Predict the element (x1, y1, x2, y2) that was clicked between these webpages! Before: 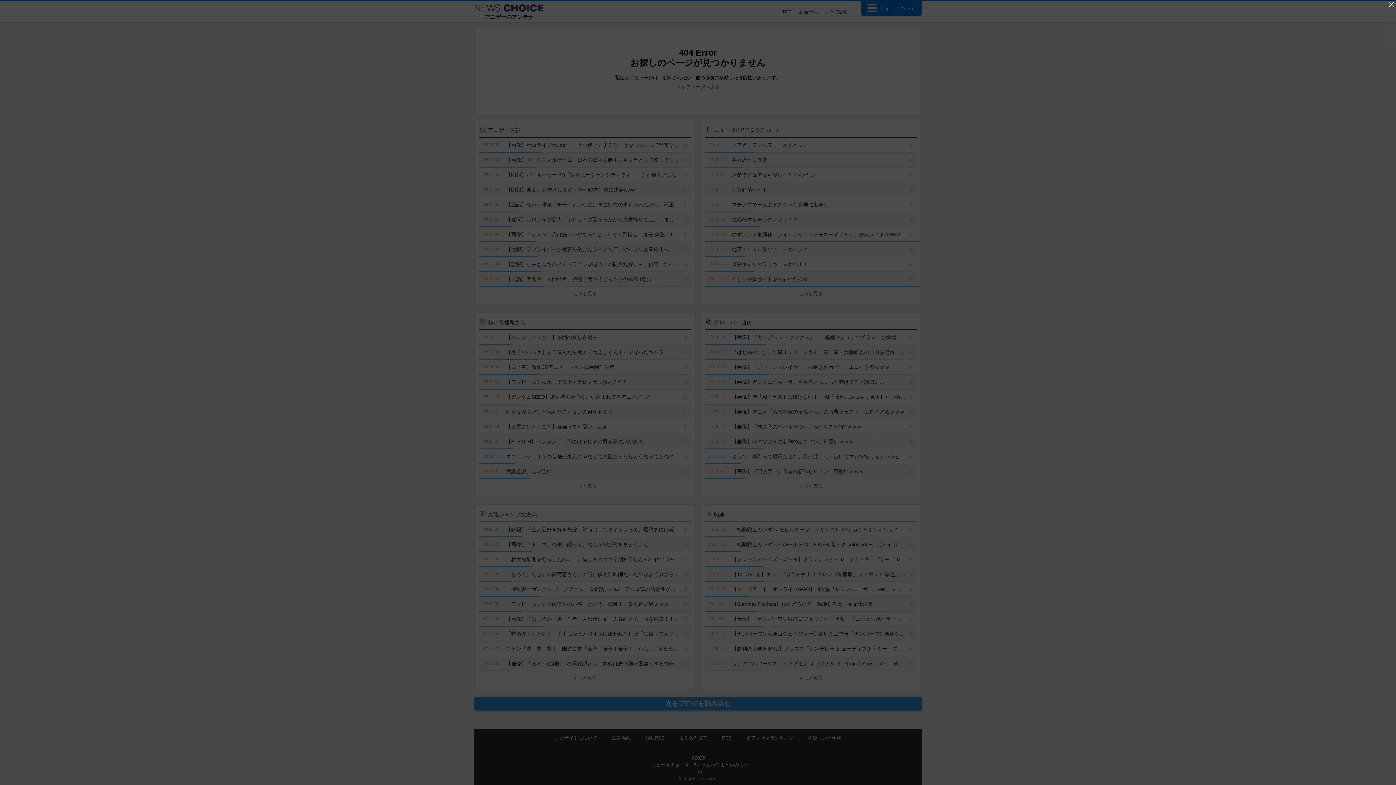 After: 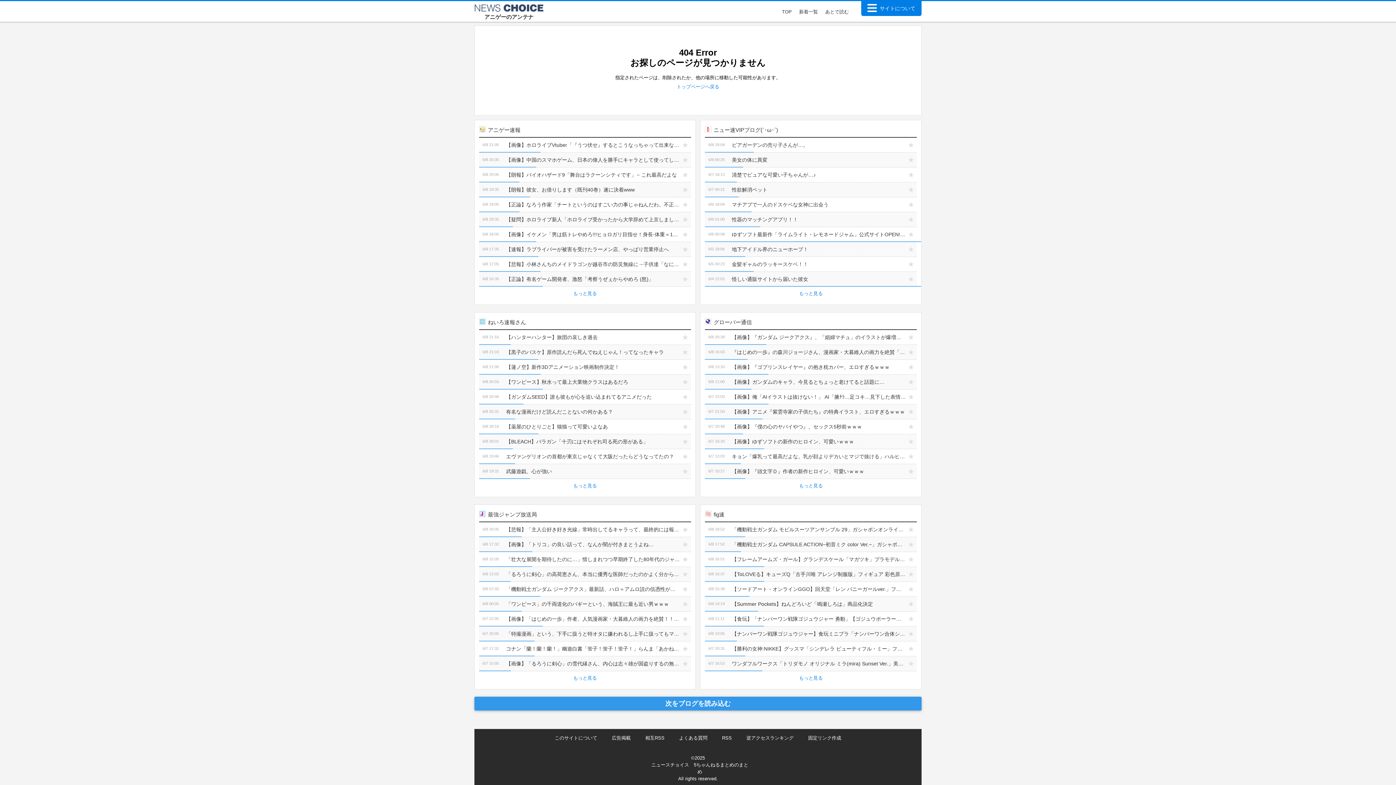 Action: bbox: (1387, 0, 1396, 8) label: '広告を閉じる